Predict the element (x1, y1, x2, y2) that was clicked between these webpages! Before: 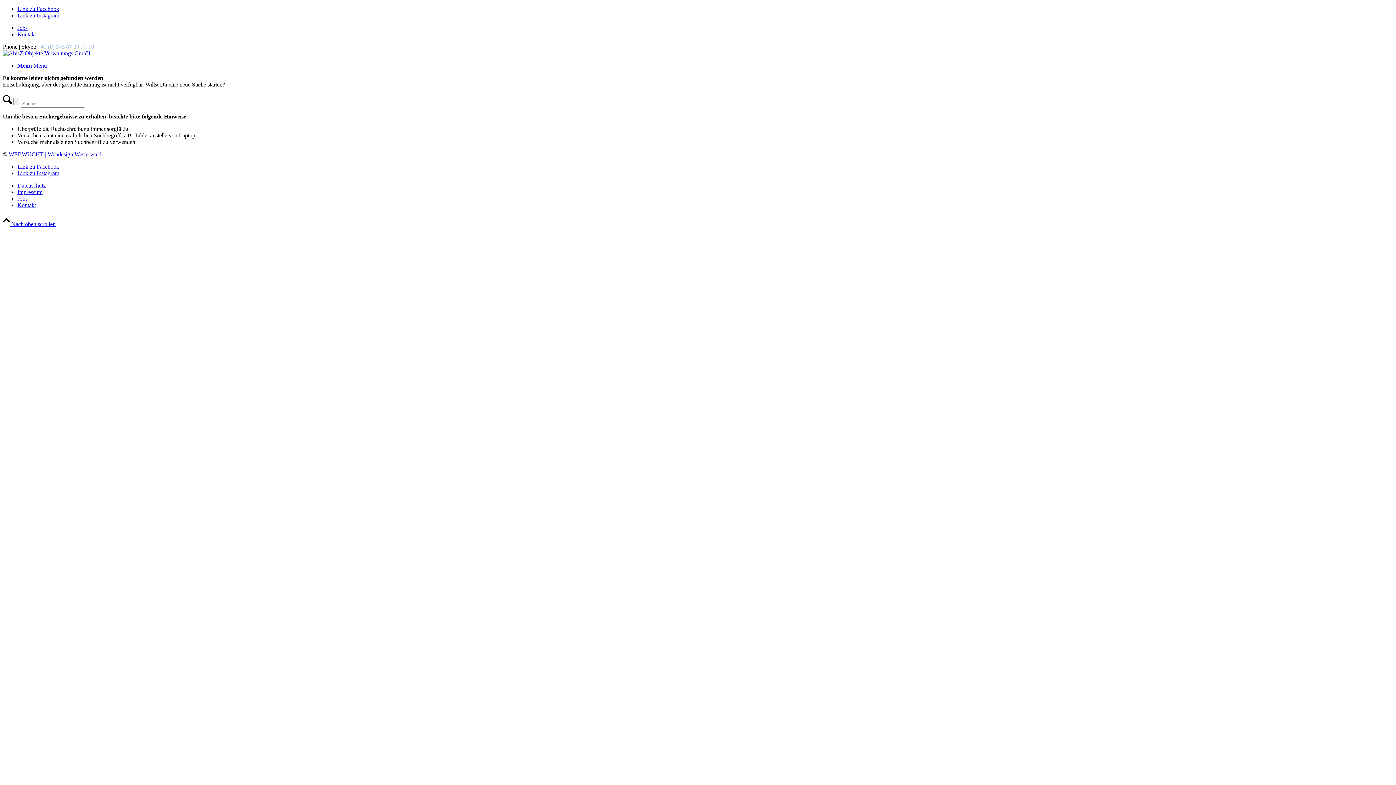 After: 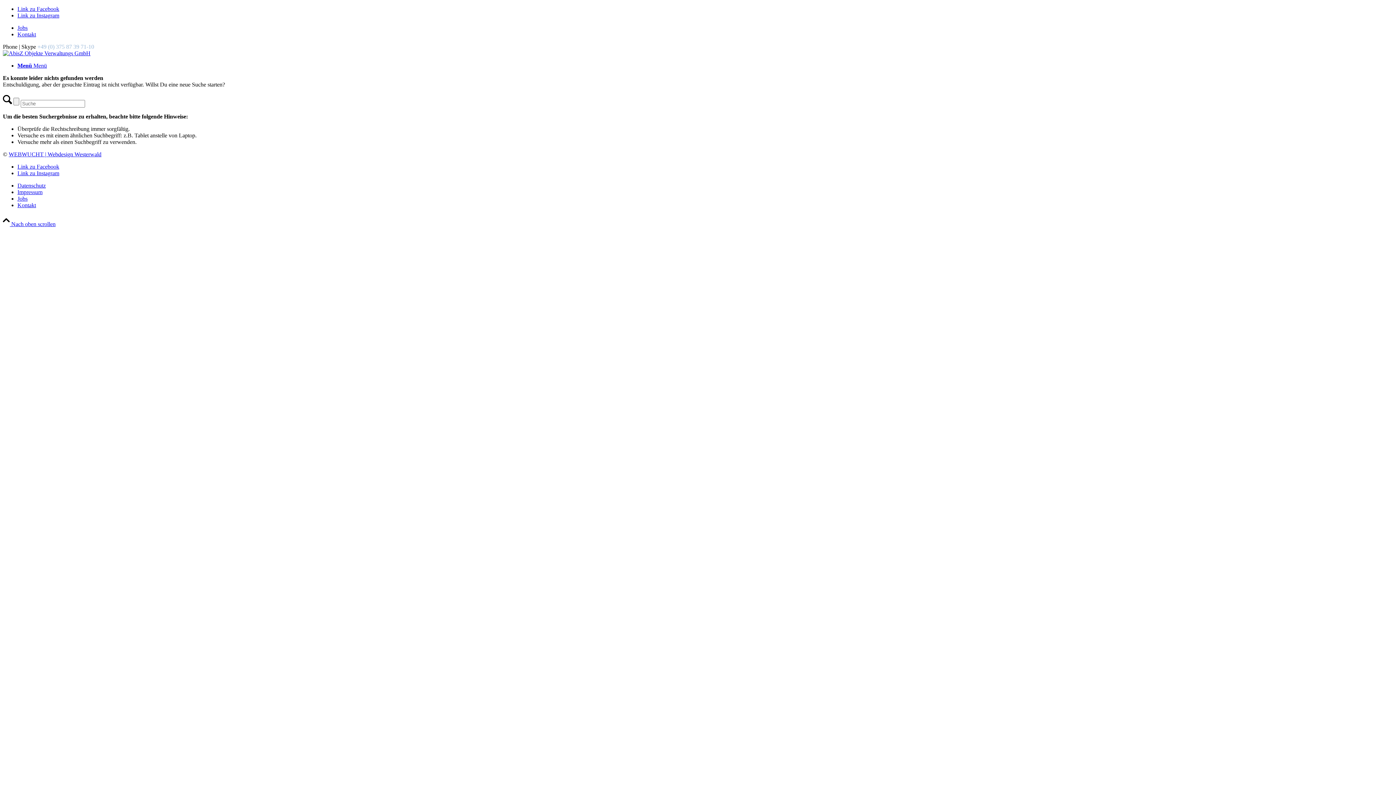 Action: label: Link zu Facebook bbox: (17, 5, 59, 12)